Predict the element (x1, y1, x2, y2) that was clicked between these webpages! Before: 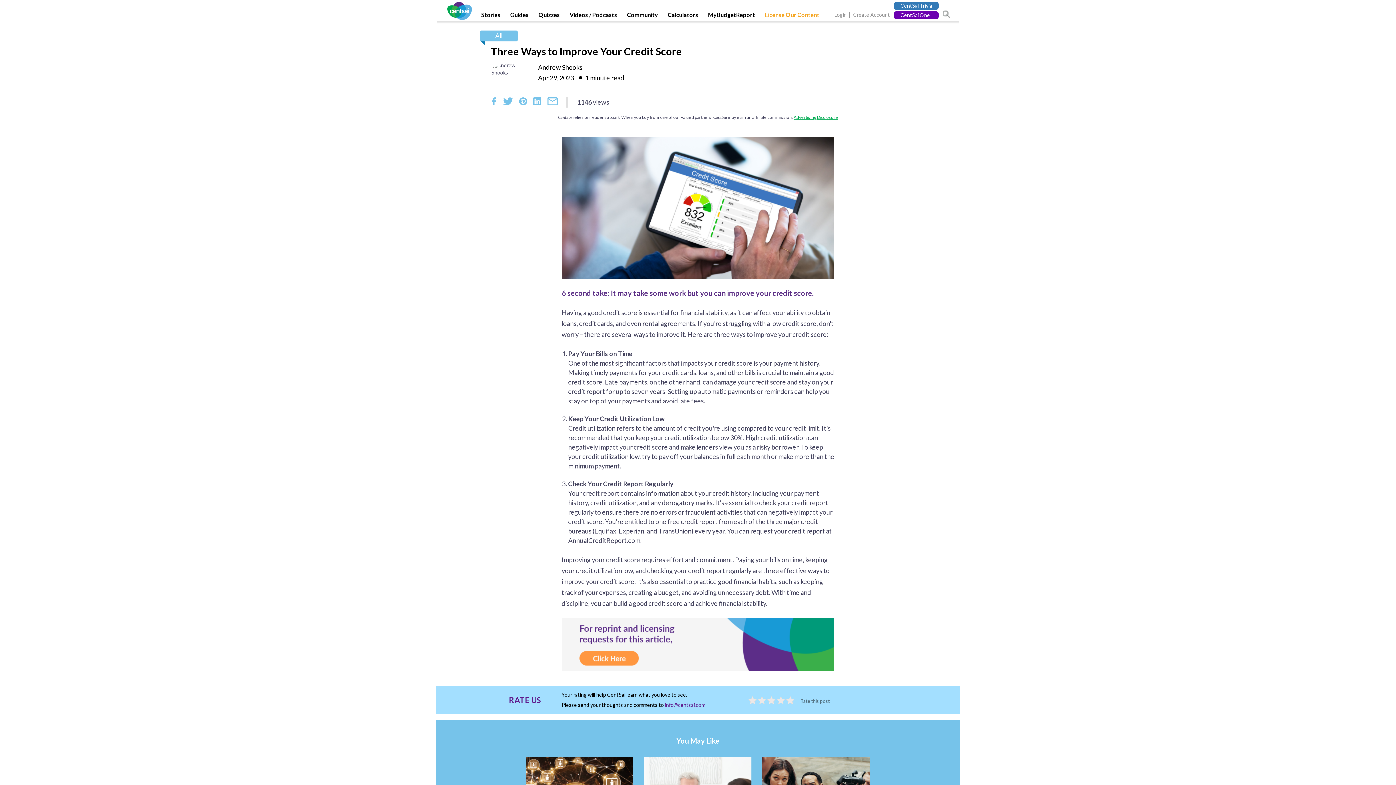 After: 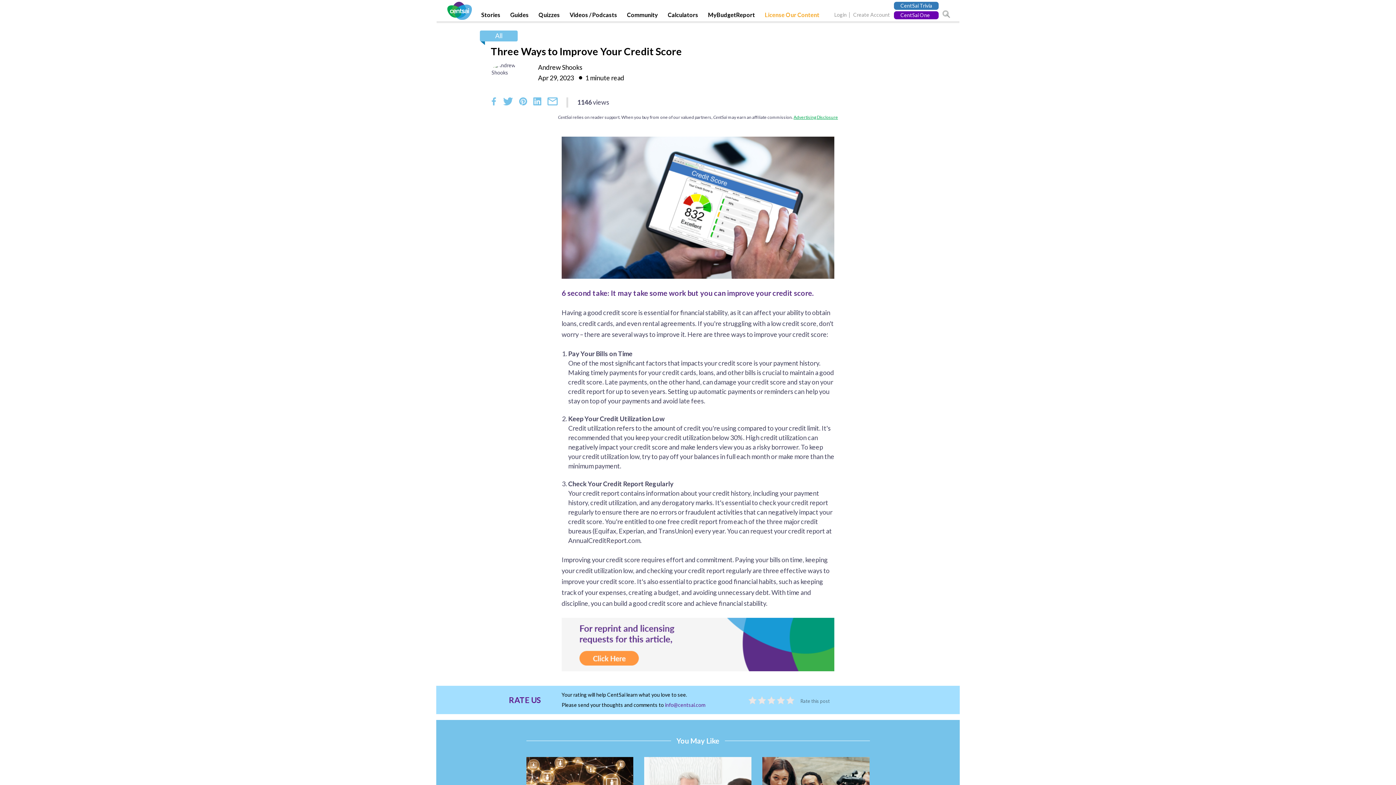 Action: bbox: (561, 618, 834, 671)